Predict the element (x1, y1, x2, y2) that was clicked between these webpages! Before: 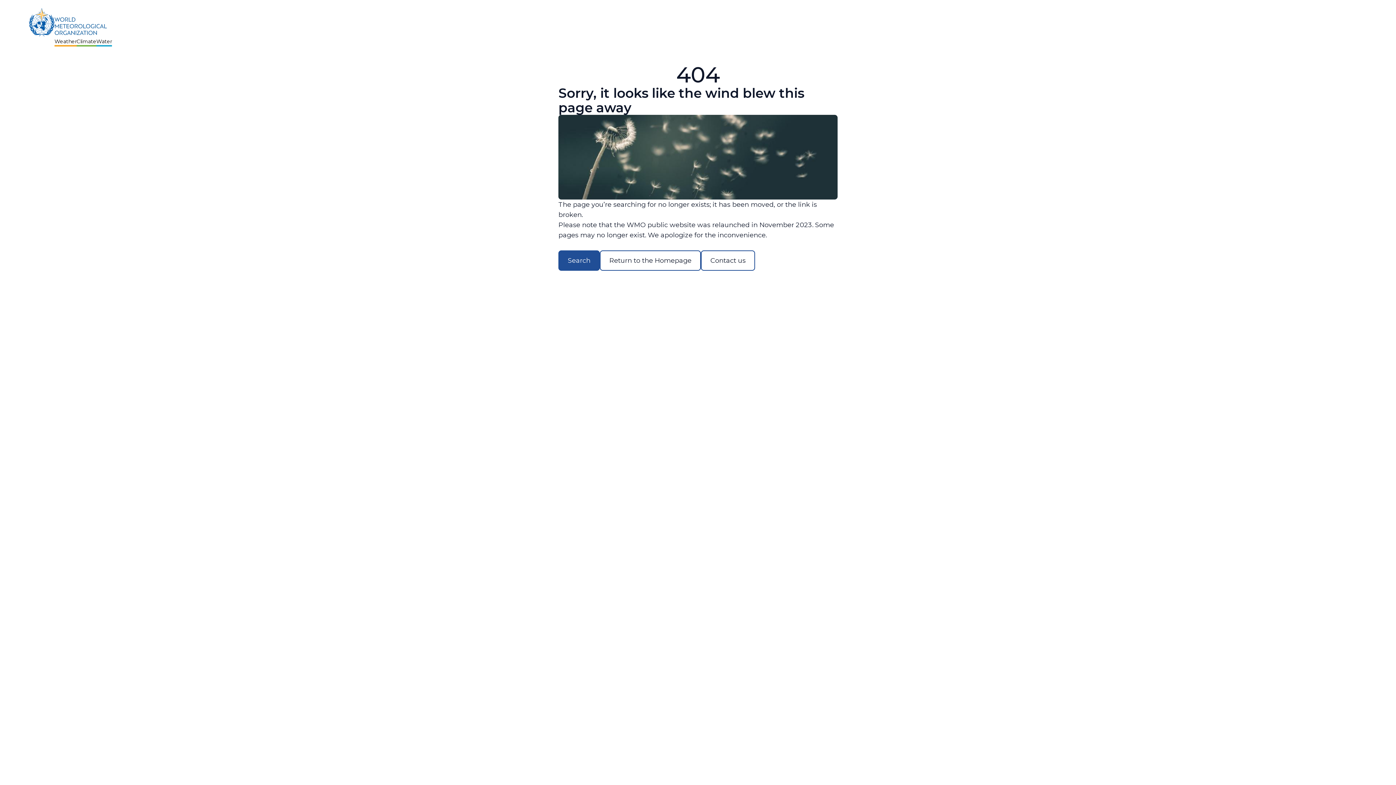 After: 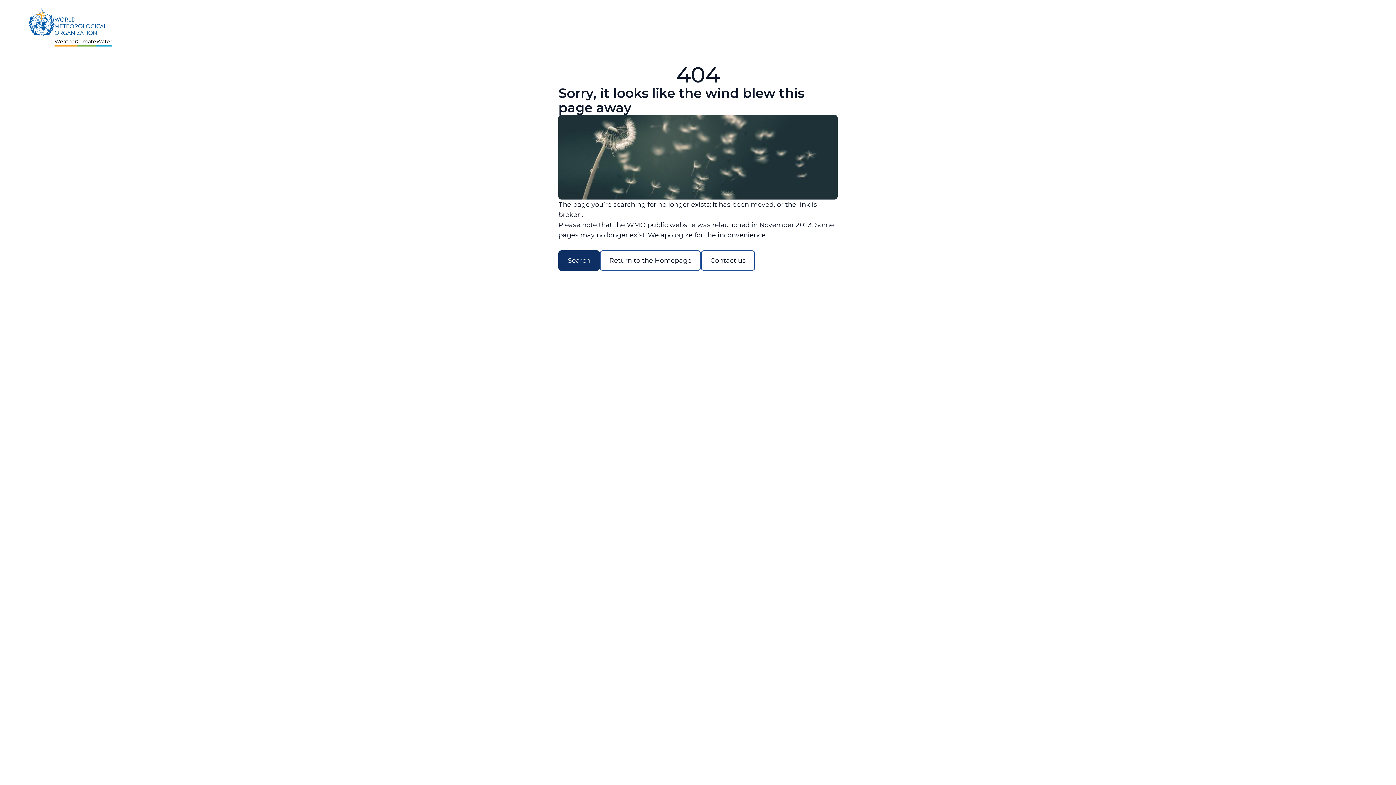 Action: bbox: (558, 250, 600, 270) label: Search